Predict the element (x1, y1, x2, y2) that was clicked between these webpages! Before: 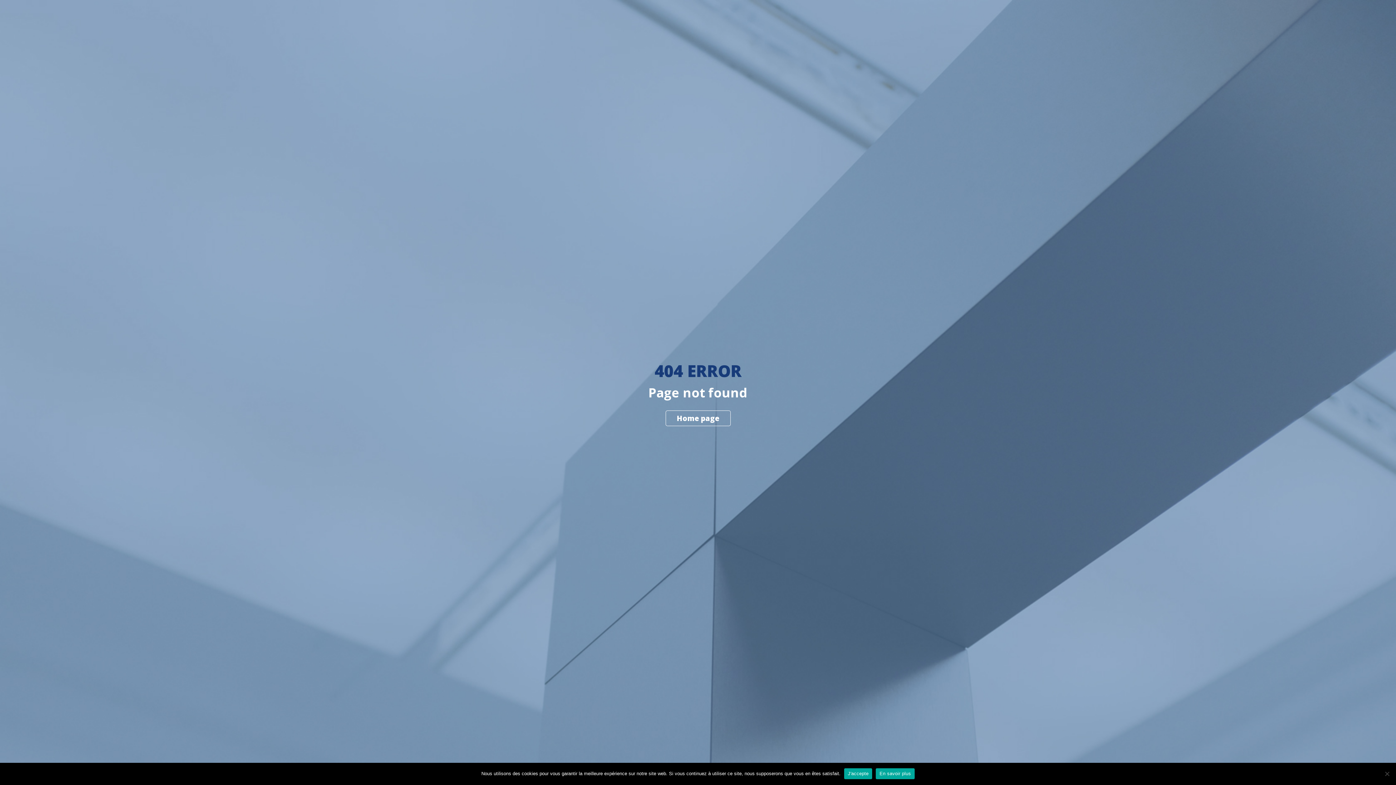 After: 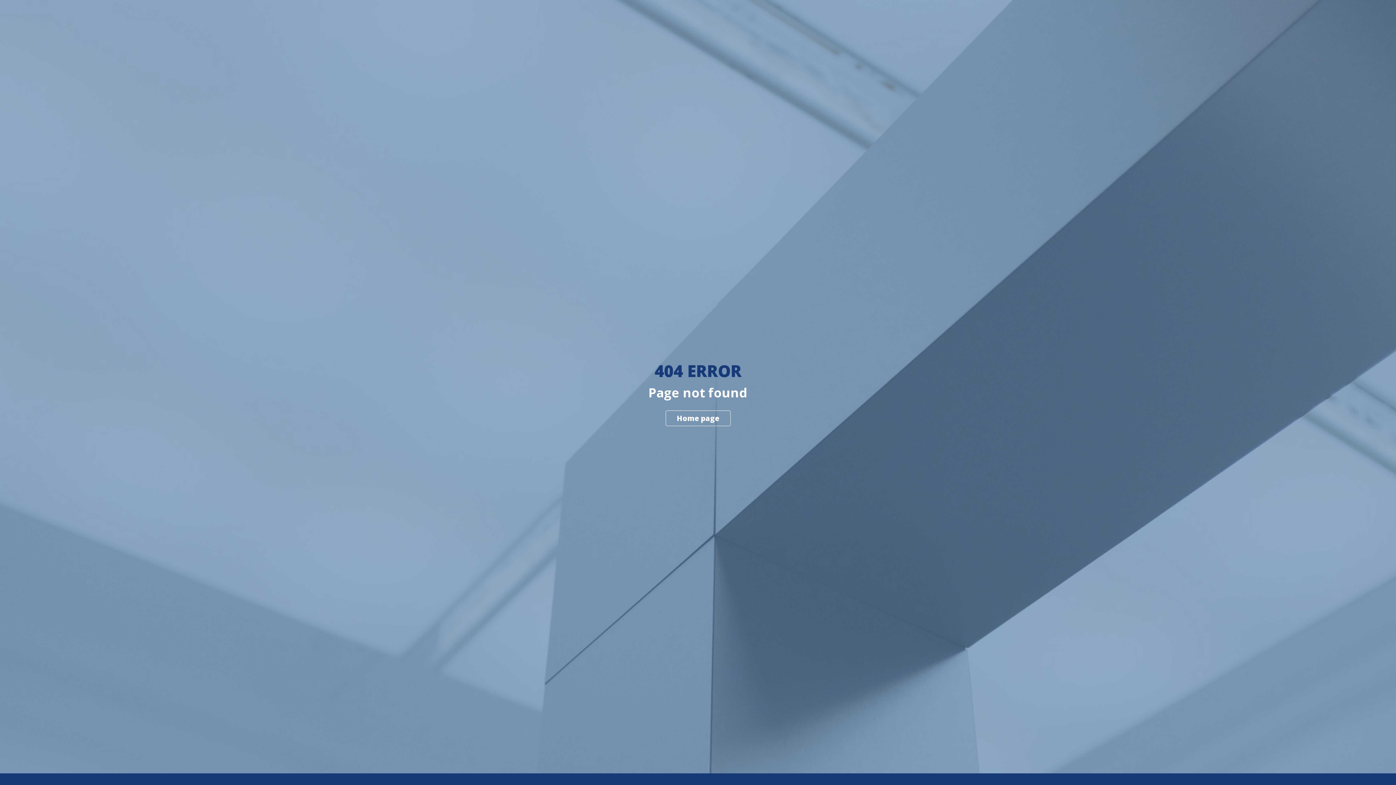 Action: bbox: (844, 768, 872, 779) label: J'accepte